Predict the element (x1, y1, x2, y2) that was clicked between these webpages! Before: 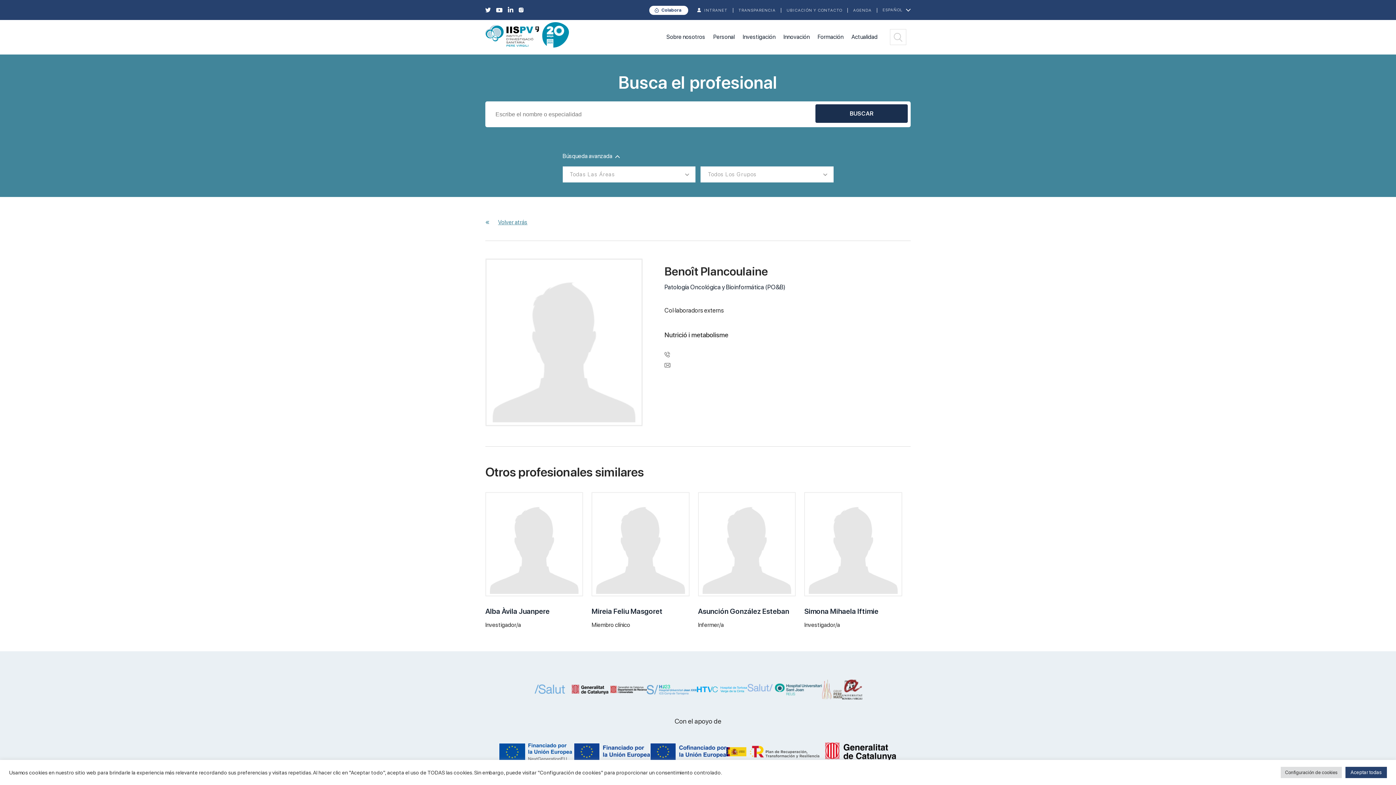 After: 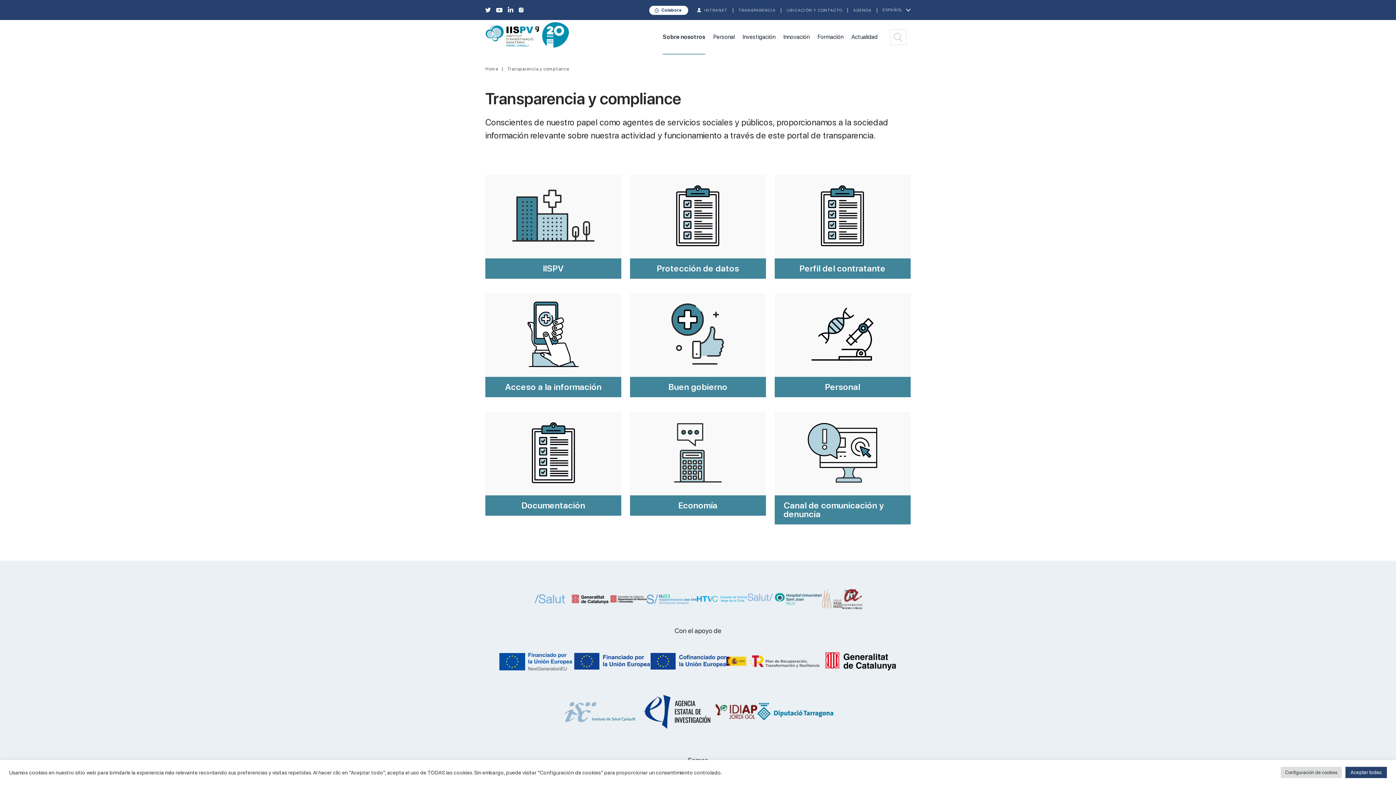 Action: label: TRANSPARENCIA bbox: (738, 8, 781, 12)